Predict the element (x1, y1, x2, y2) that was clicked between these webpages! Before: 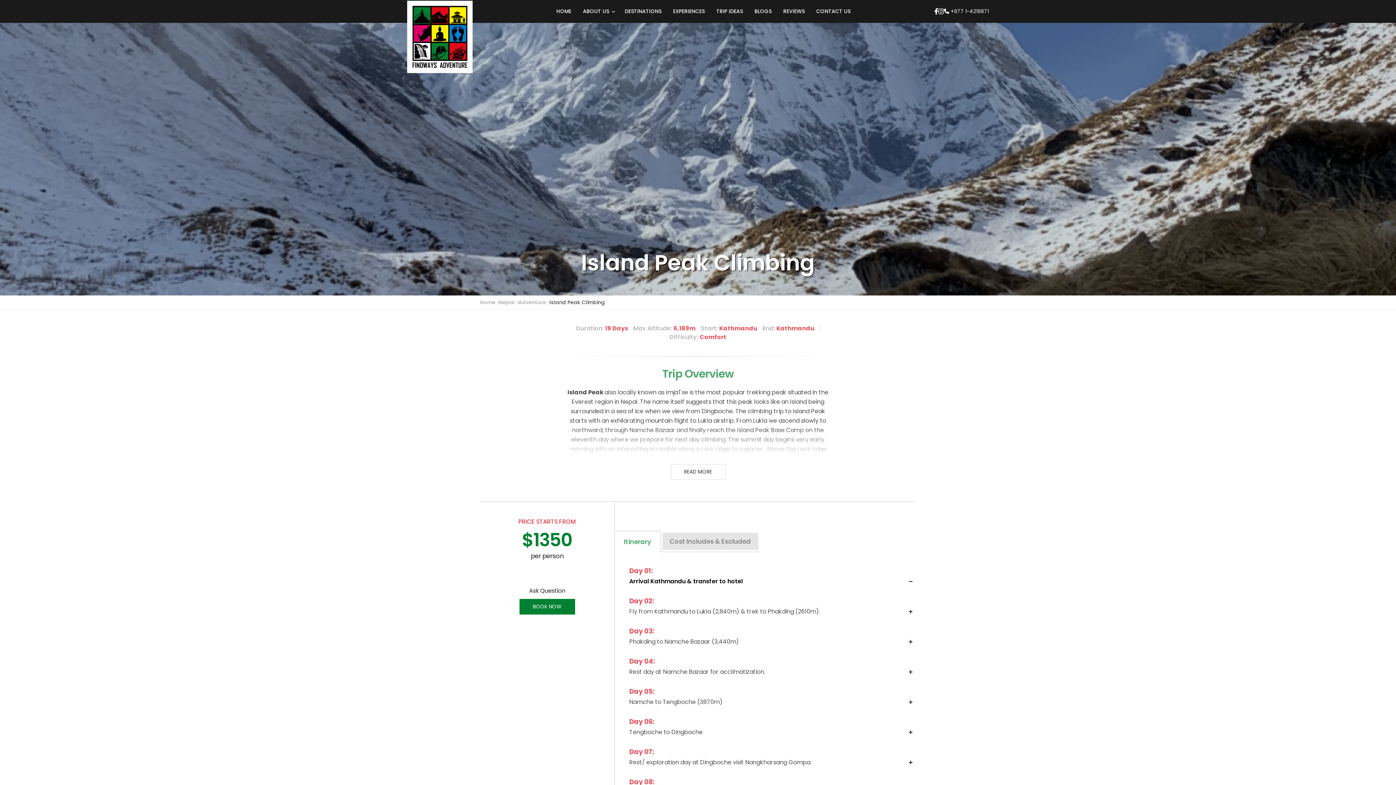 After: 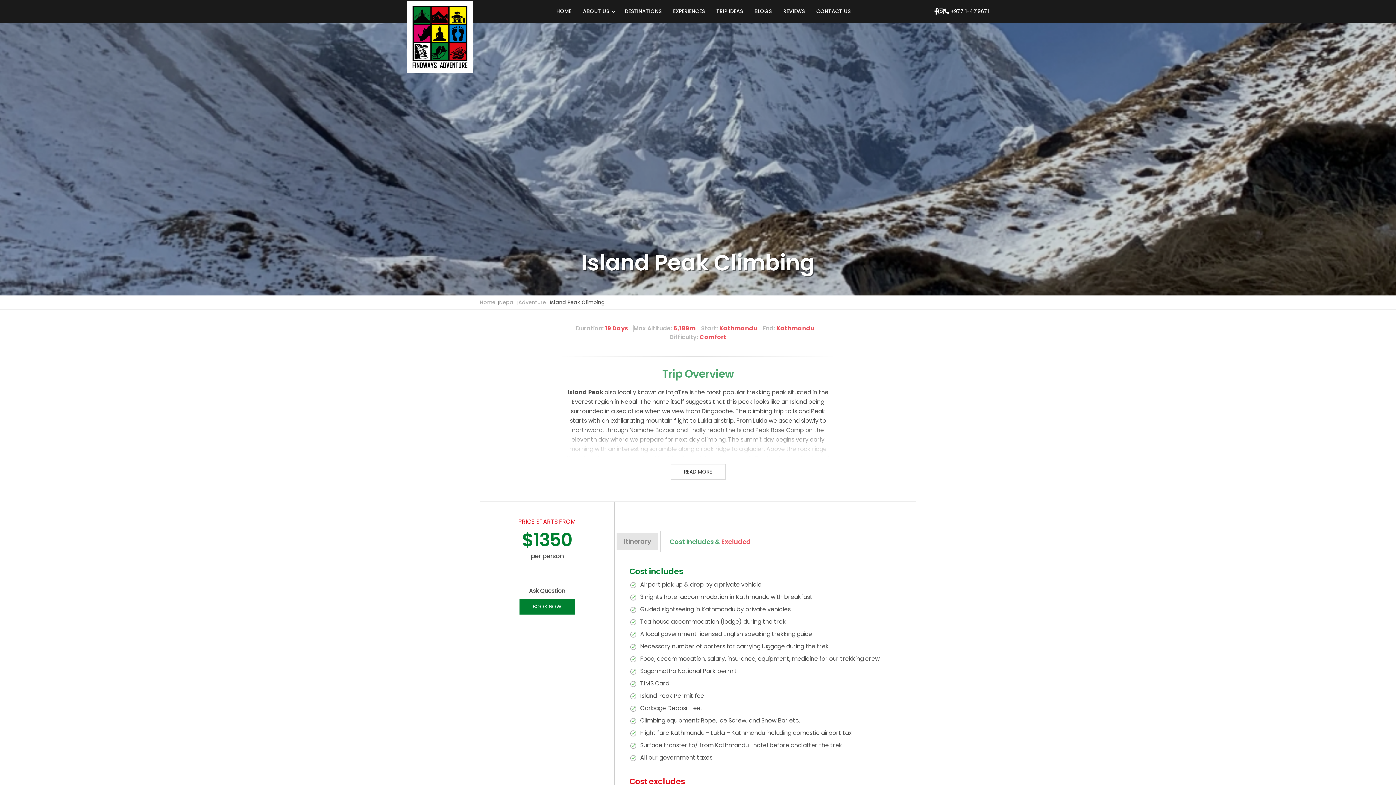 Action: bbox: (662, 533, 758, 550) label: Cost Includes & Excluded